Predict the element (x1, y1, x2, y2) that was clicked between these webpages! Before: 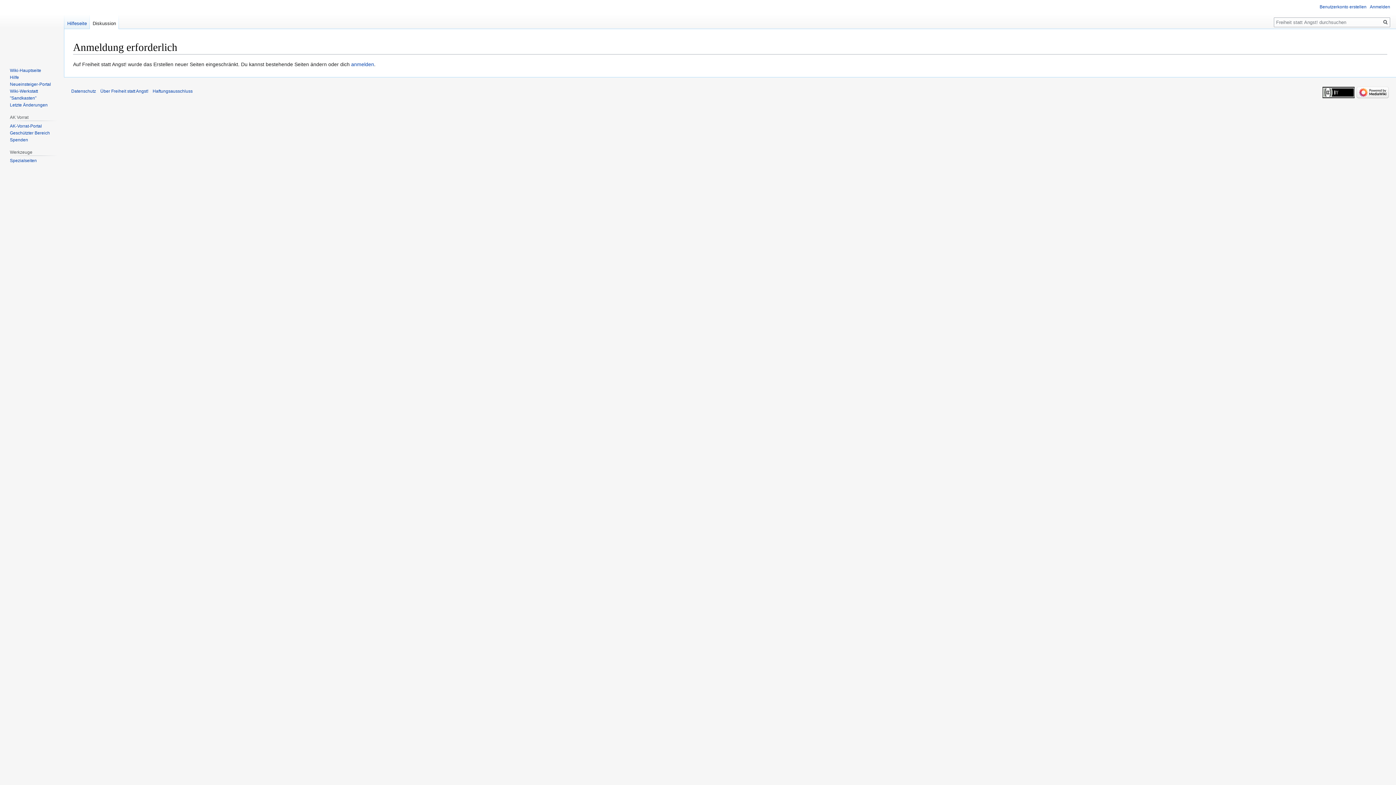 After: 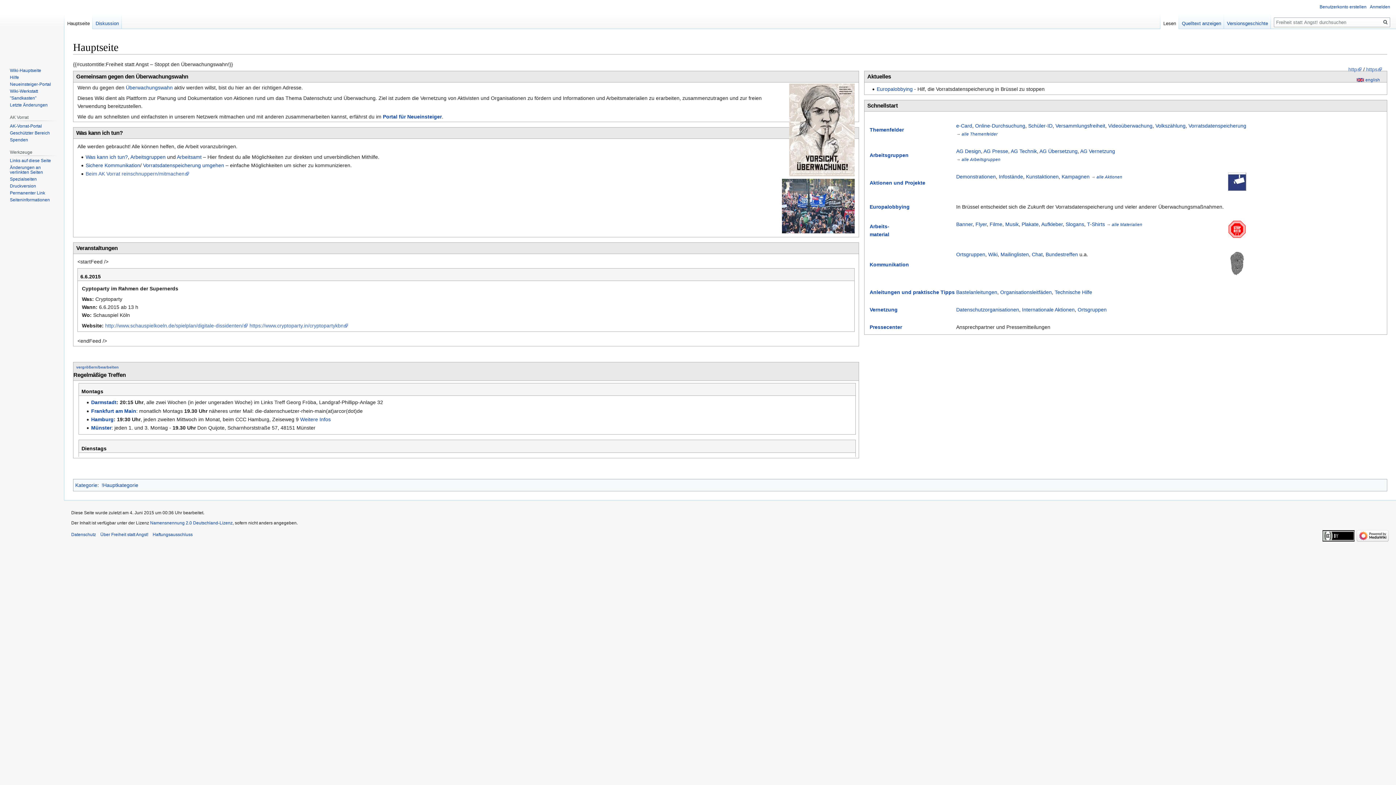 Action: bbox: (2, 0, 61, 58)